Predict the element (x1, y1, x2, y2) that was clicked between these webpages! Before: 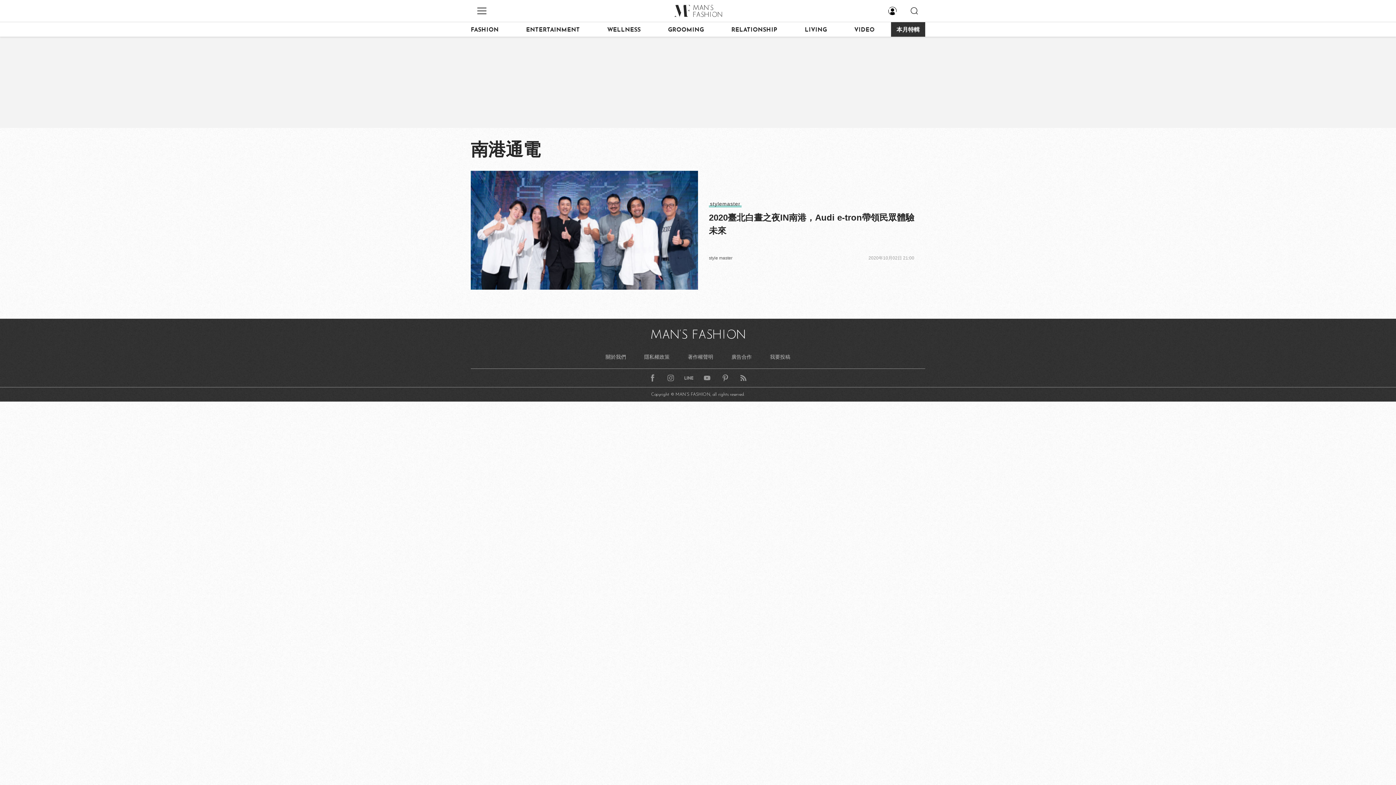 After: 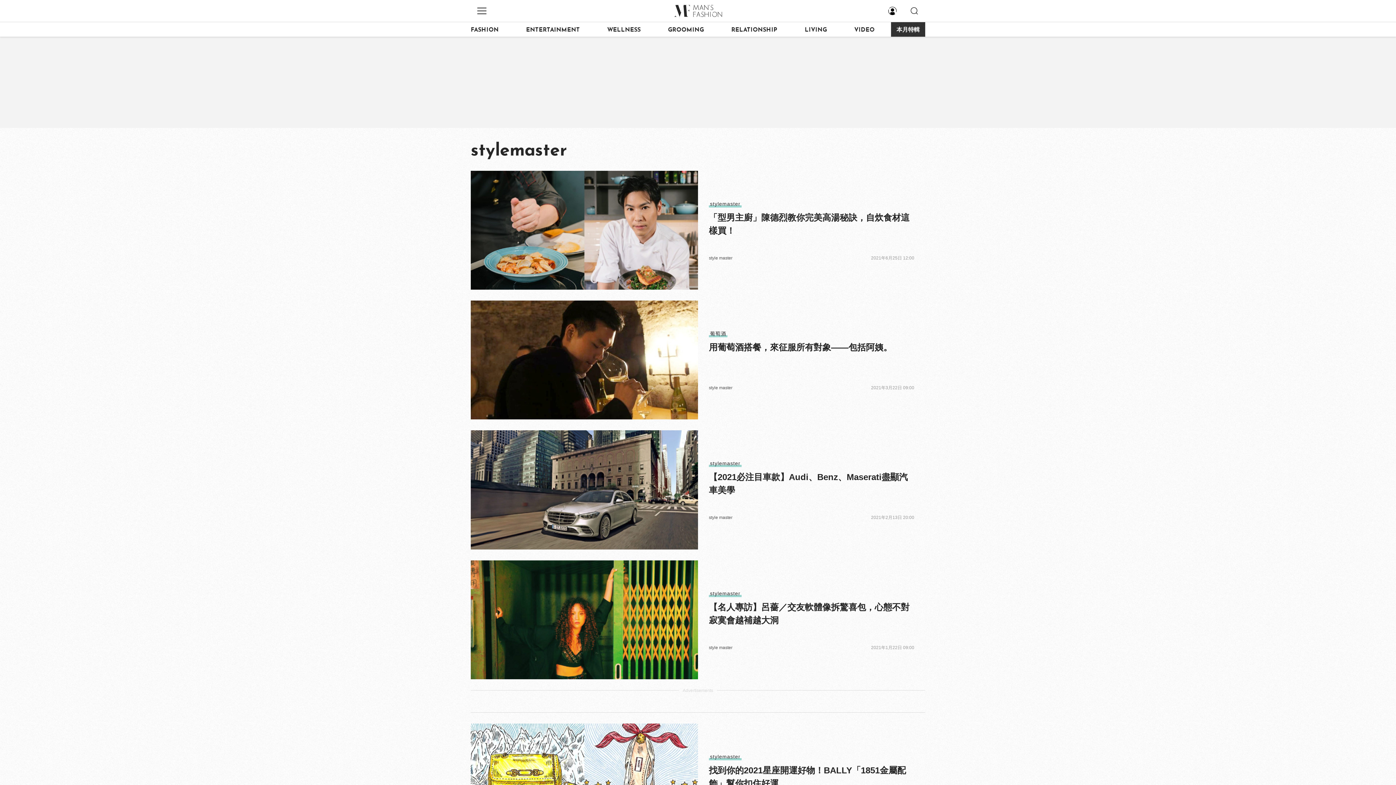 Action: bbox: (709, 200, 741, 207) label: stylemaster